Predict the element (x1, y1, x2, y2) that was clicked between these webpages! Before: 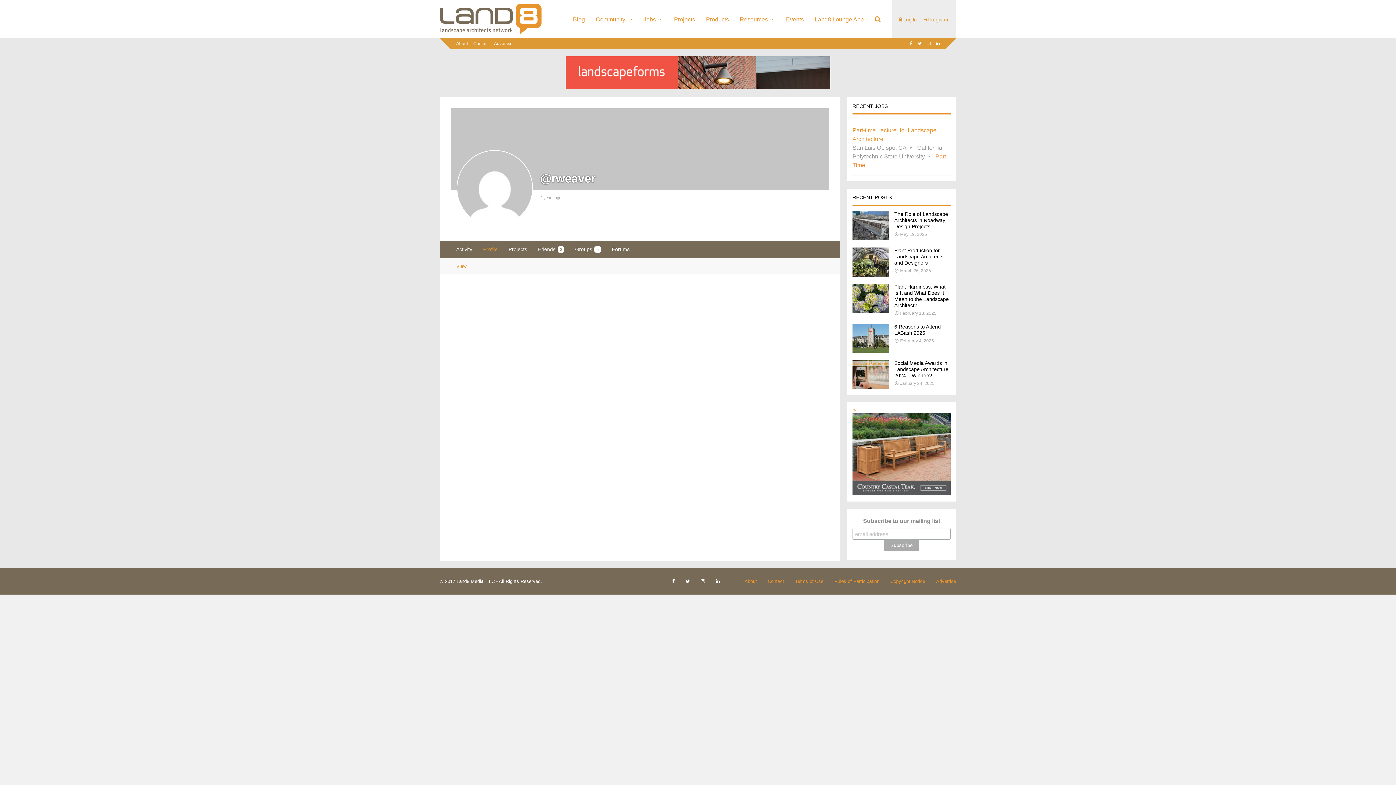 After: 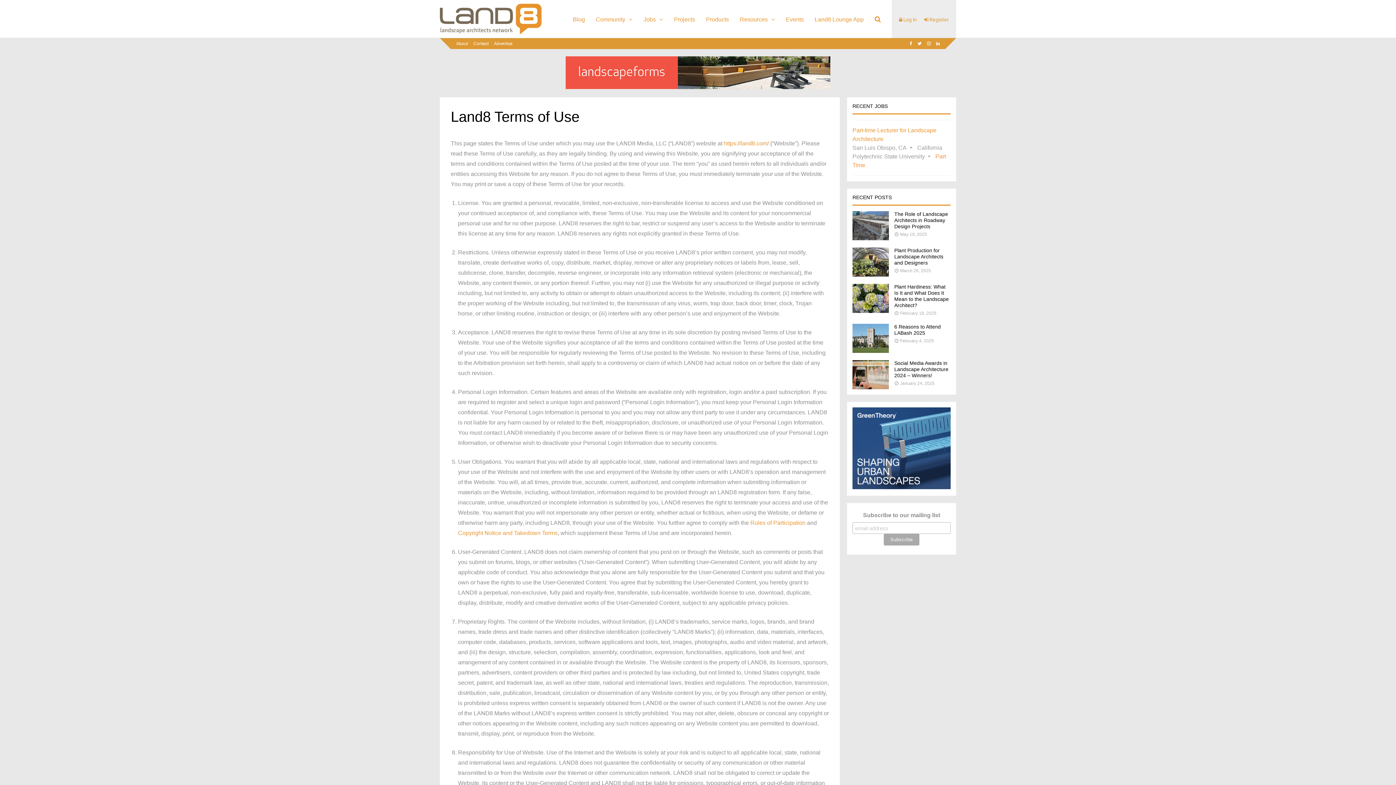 Action: label: Terms of Use bbox: (795, 578, 823, 584)